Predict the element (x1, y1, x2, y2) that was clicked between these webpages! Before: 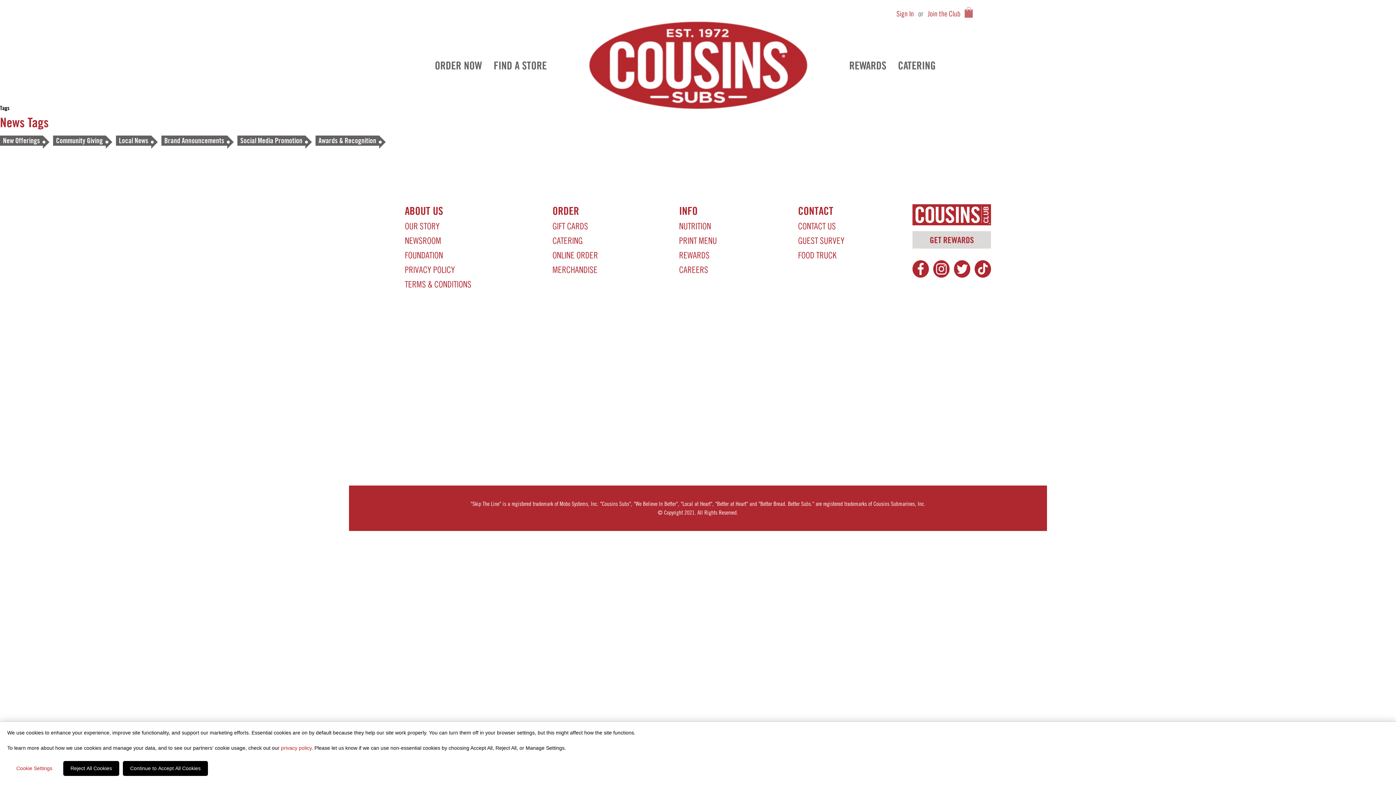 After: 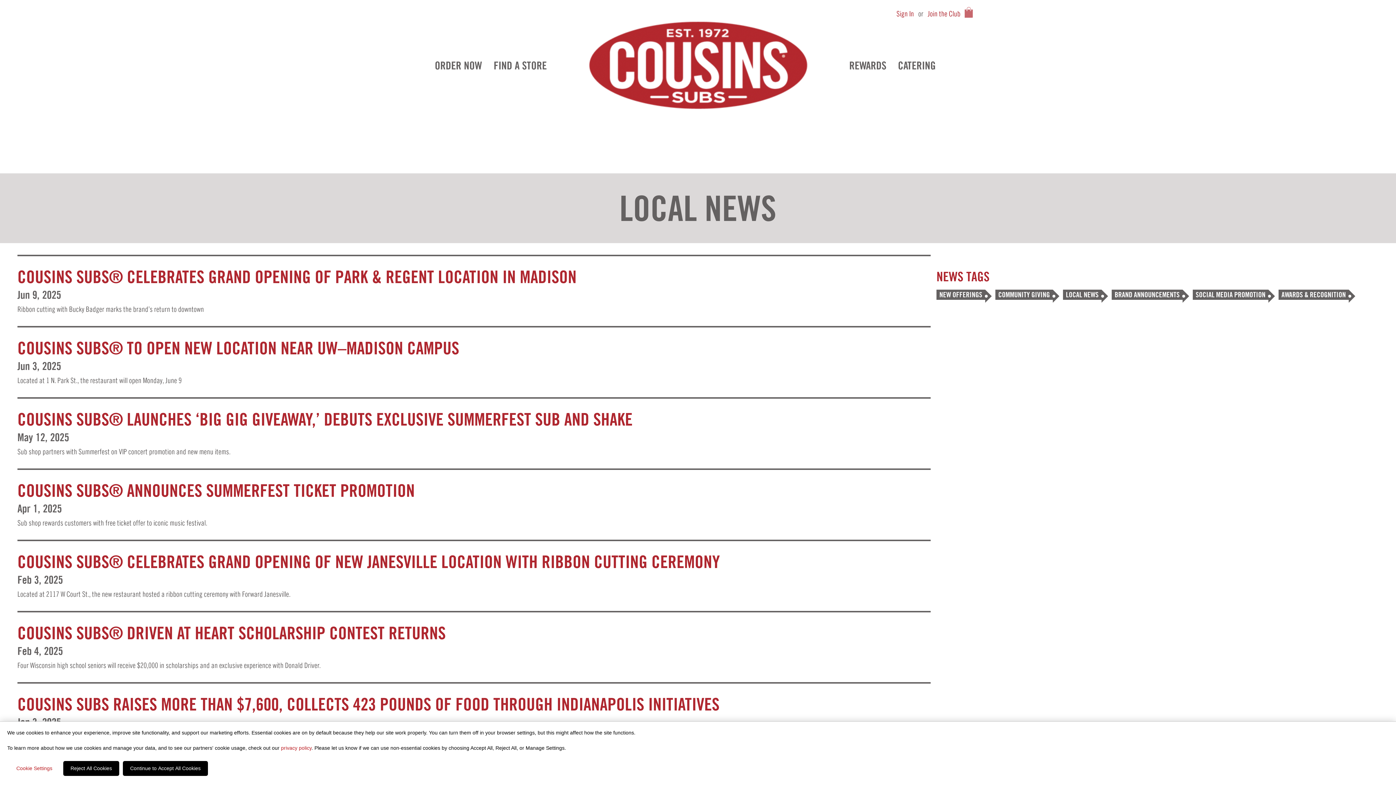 Action: label: Local News bbox: (116, 135, 151, 145)